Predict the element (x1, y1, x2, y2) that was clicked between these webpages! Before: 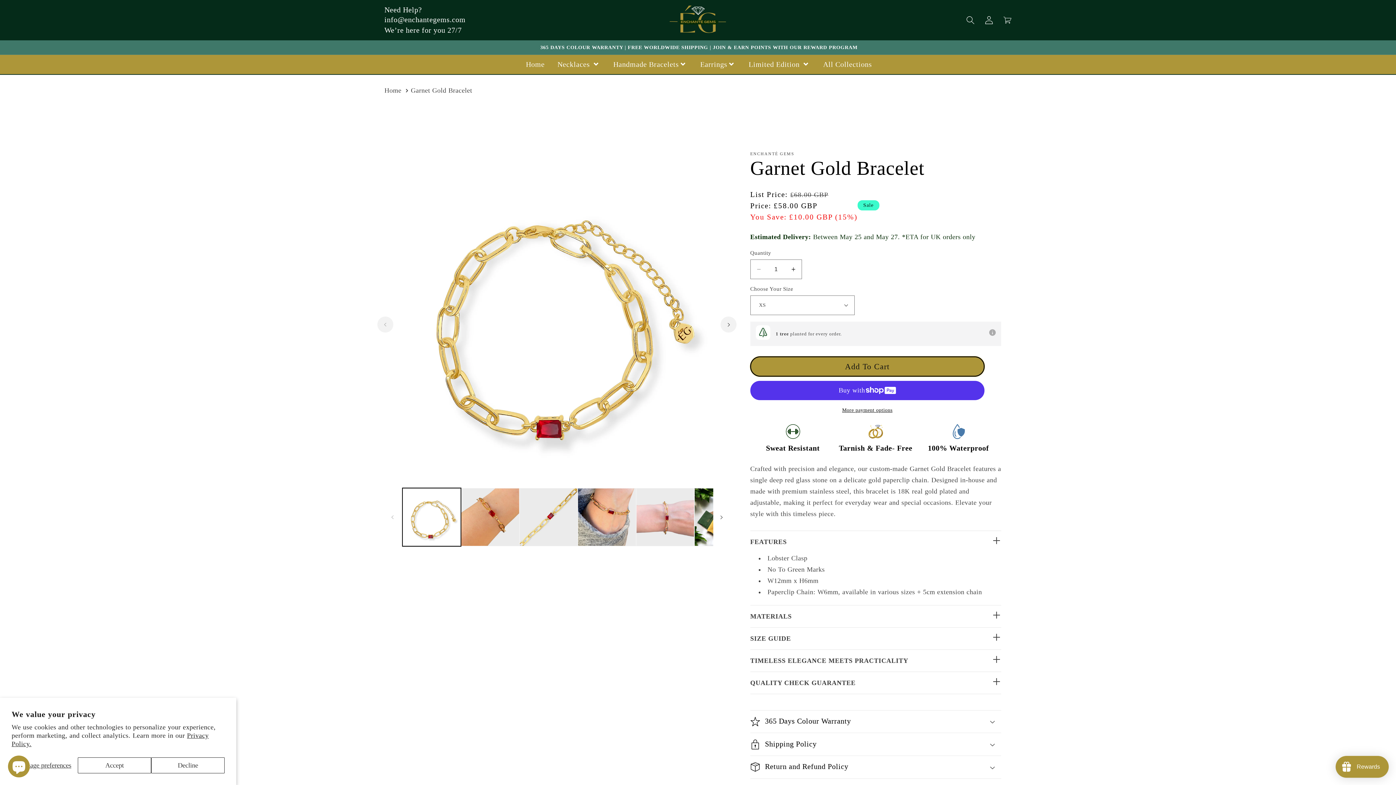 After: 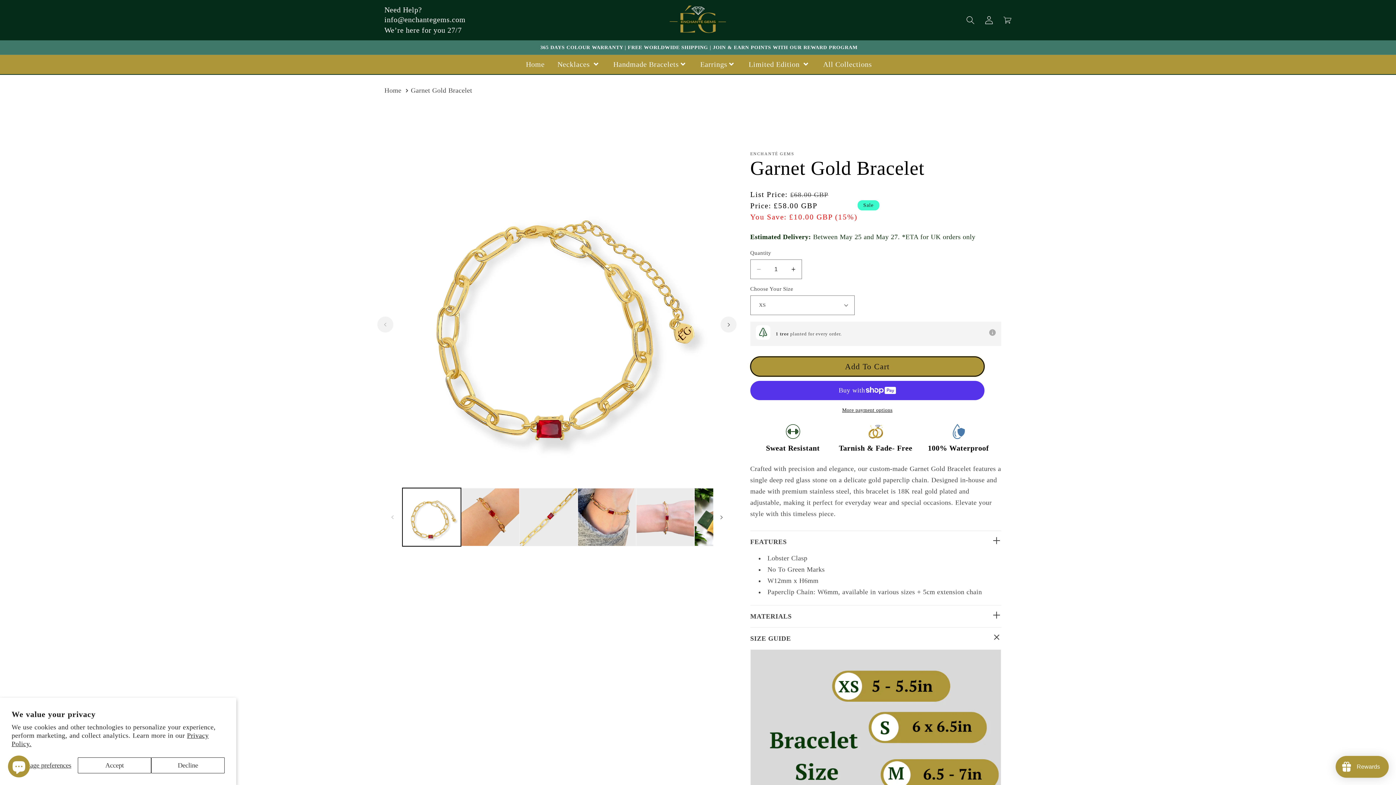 Action: bbox: (750, 627, 1001, 644) label: SIZE GUIDE
+